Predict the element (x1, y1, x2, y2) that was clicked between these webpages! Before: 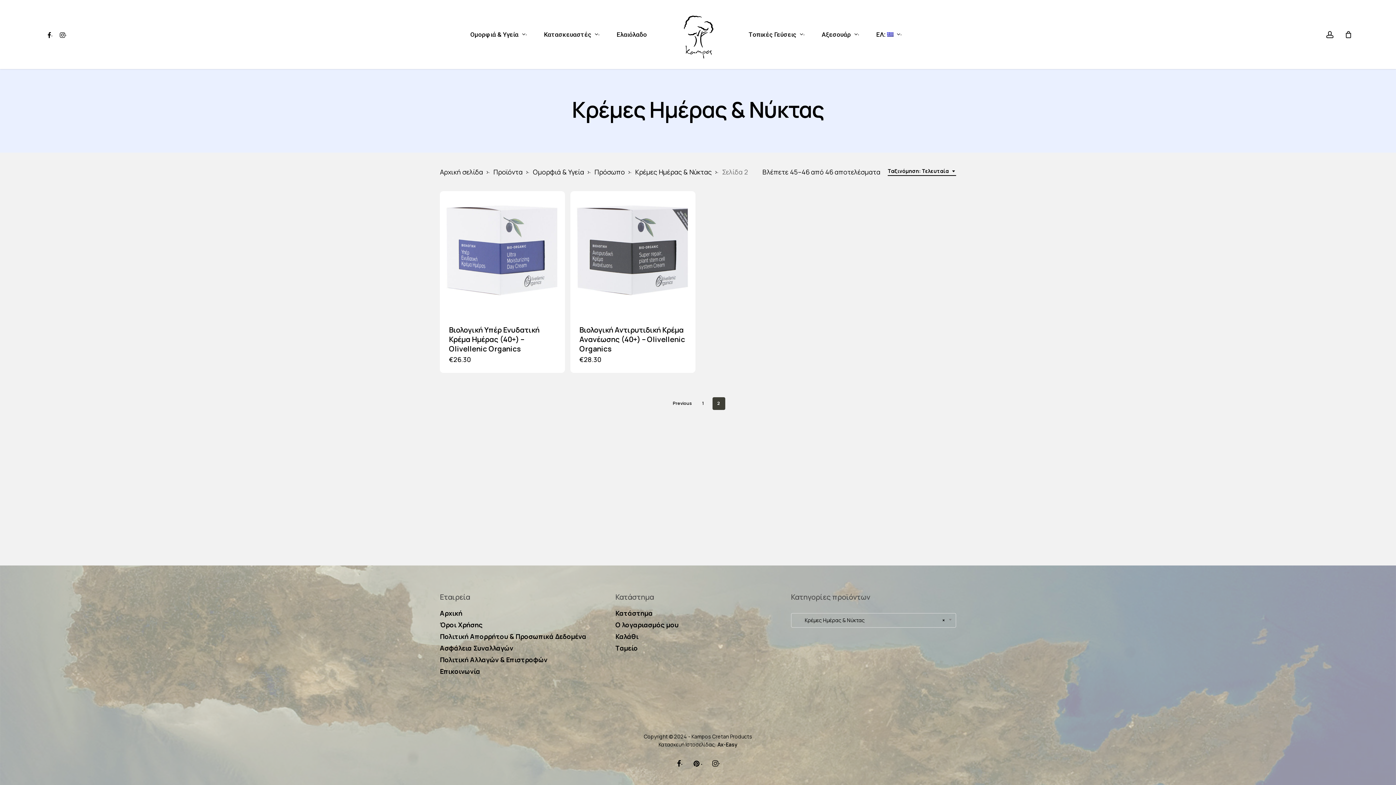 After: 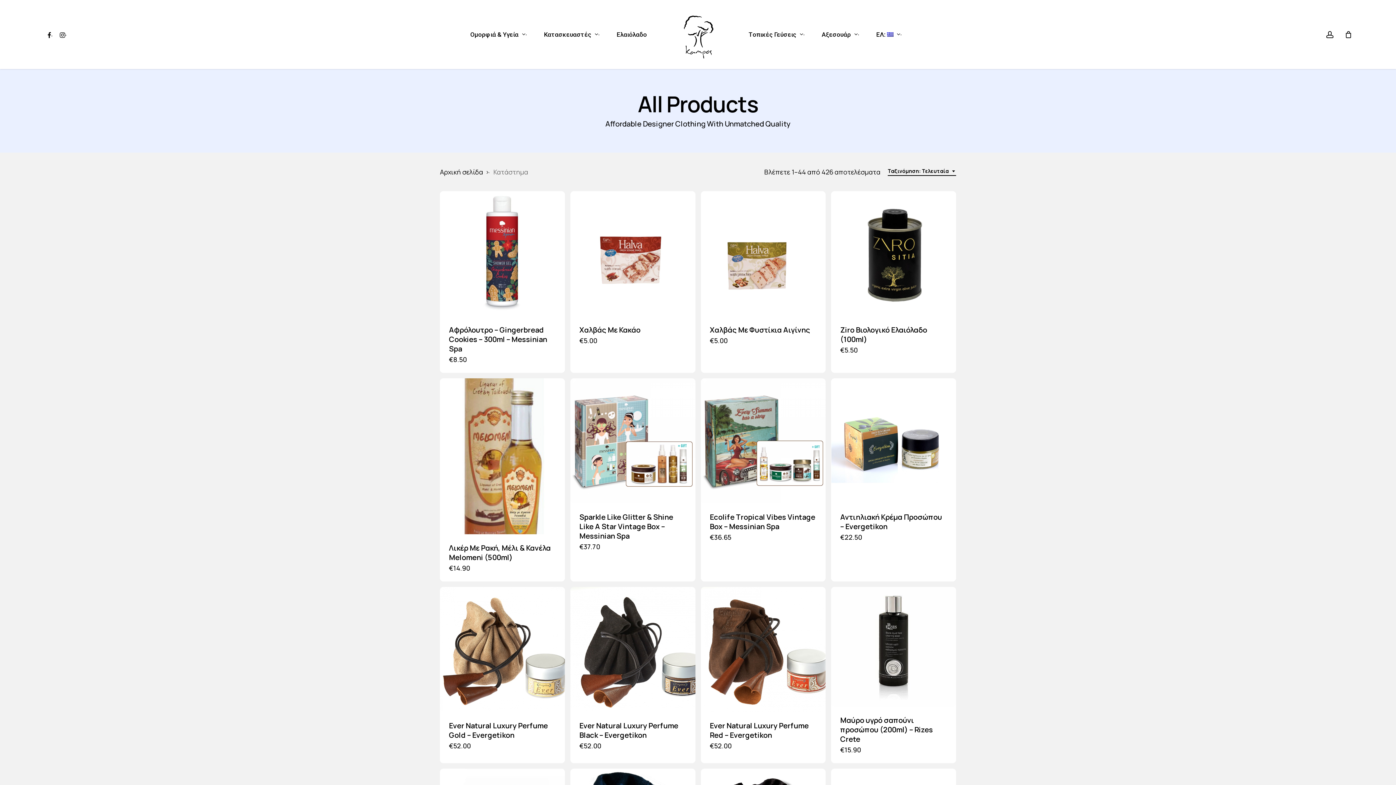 Action: bbox: (615, 609, 780, 617) label: Κατάστημα